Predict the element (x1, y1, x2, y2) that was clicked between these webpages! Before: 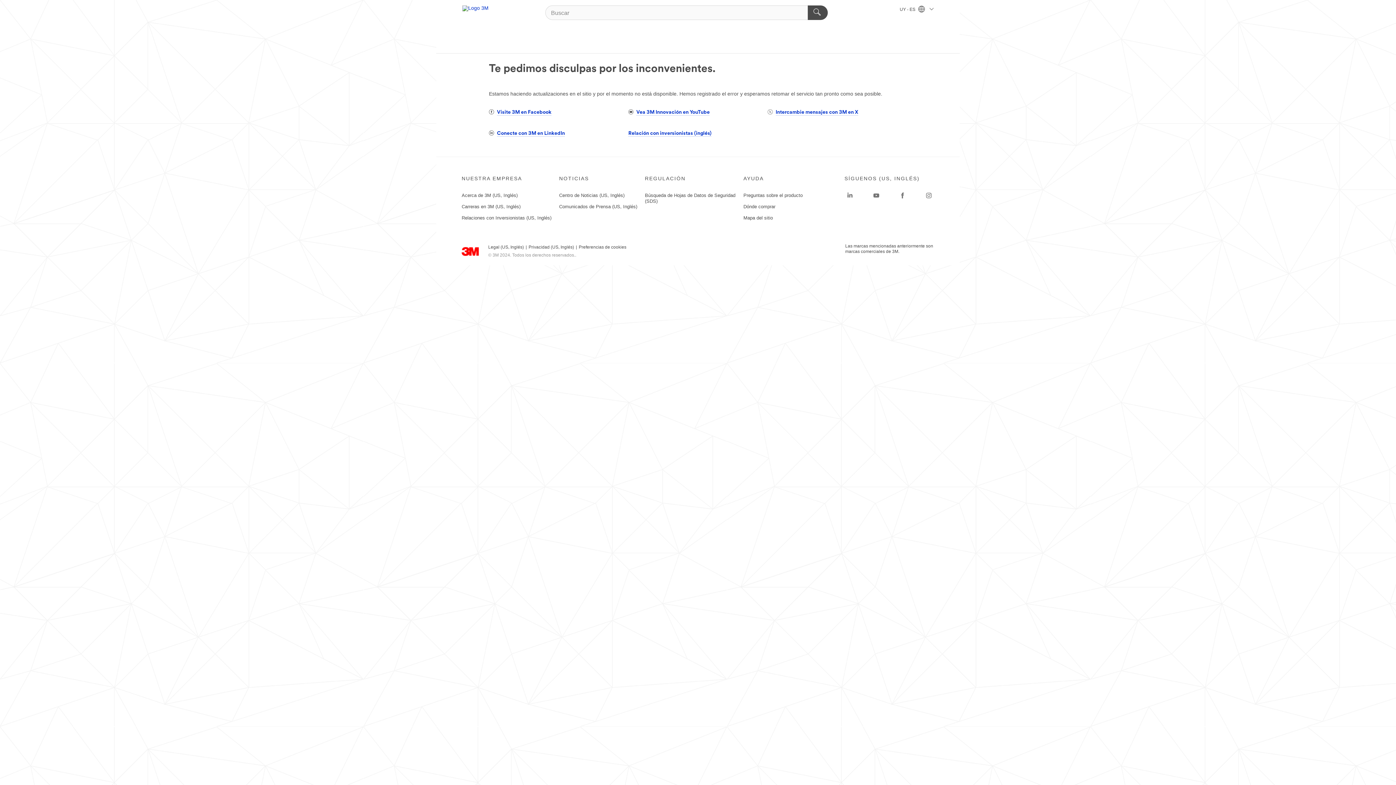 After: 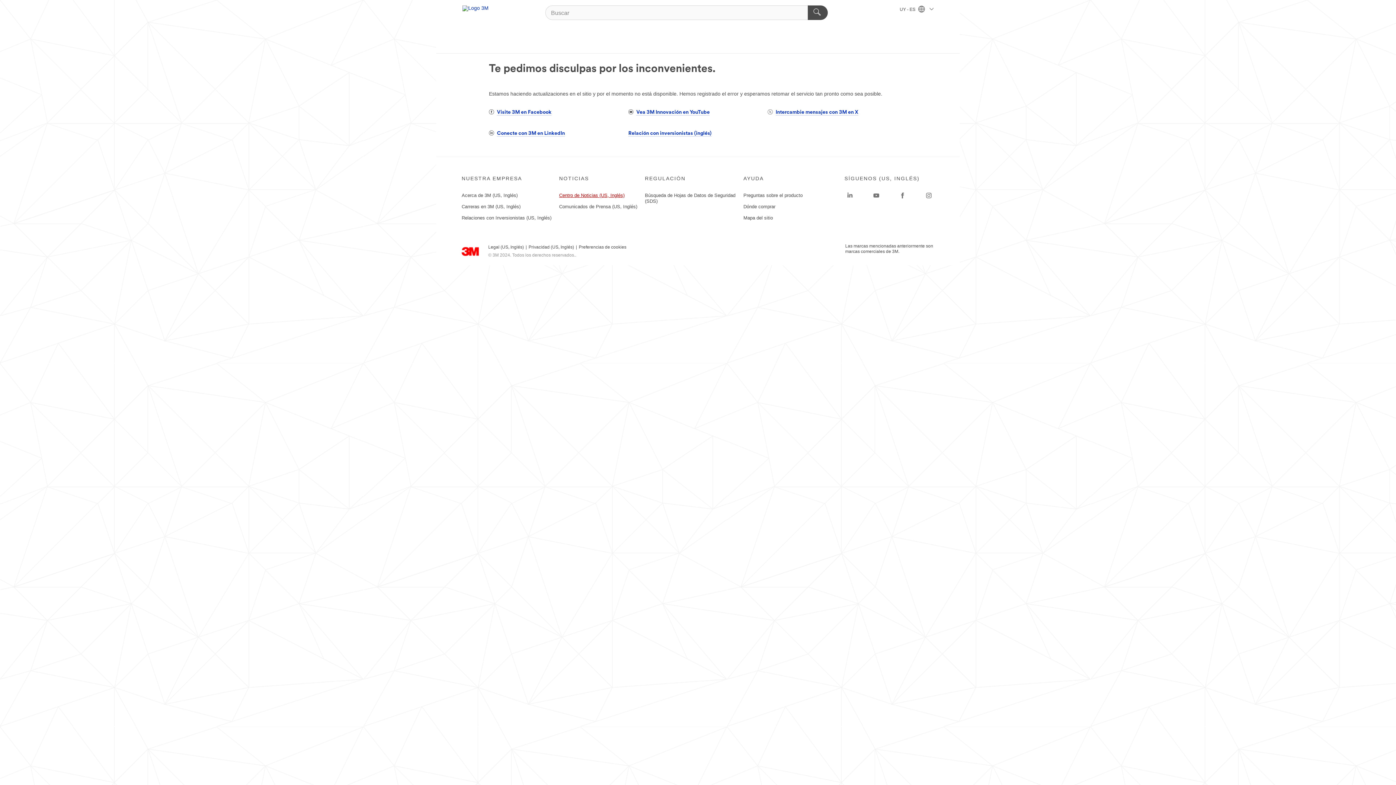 Action: label: Centro de Noticias (US, Inglés) bbox: (559, 192, 624, 198)